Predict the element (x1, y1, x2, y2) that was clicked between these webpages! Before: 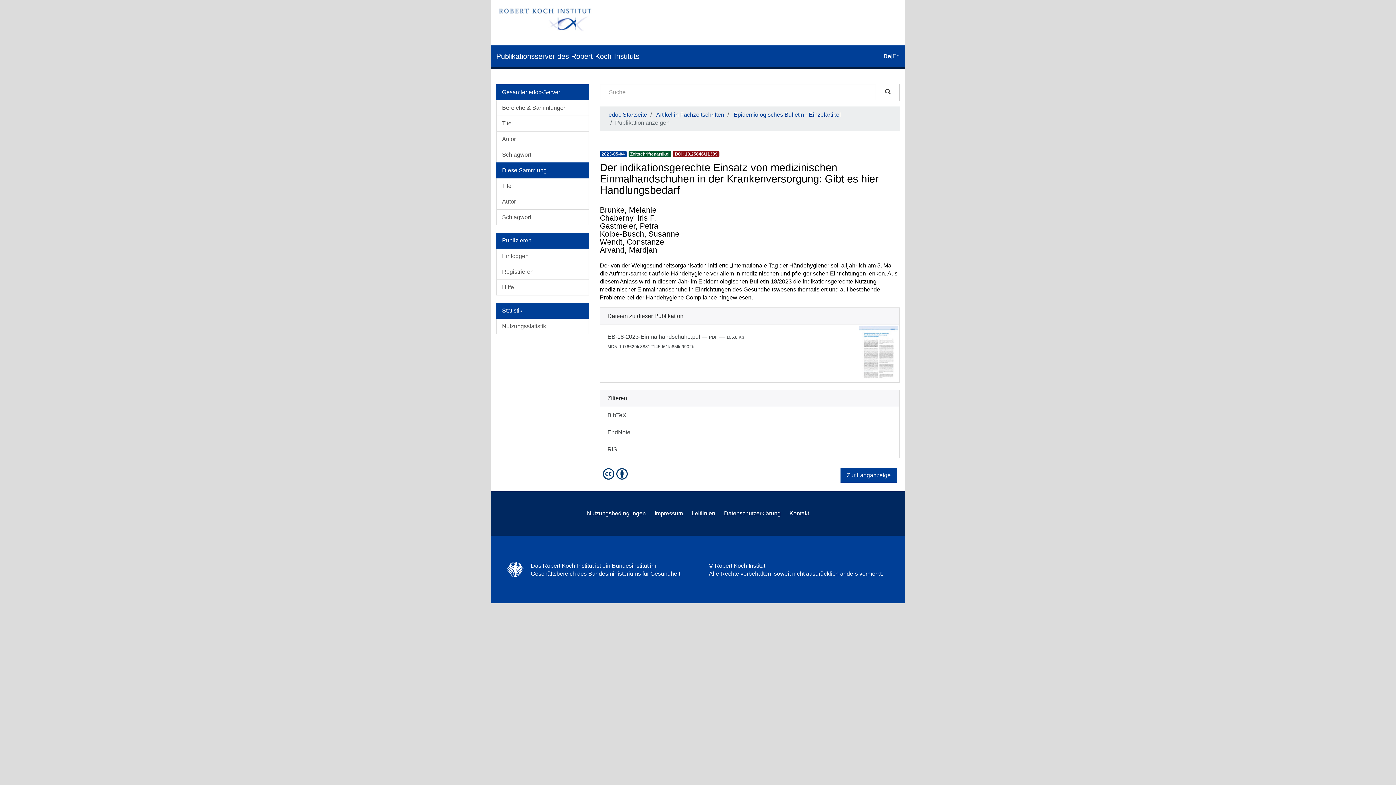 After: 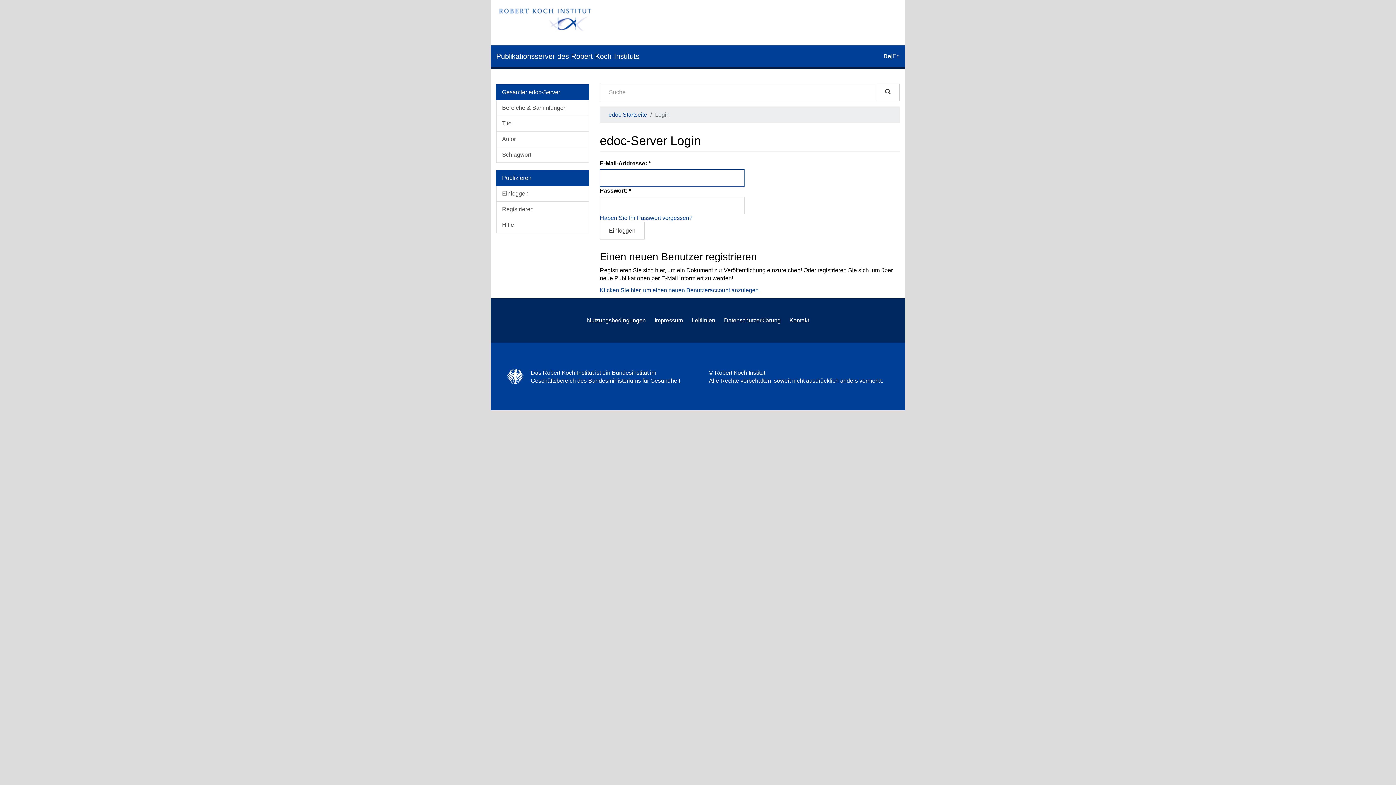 Action: bbox: (496, 248, 589, 264) label: Einloggen